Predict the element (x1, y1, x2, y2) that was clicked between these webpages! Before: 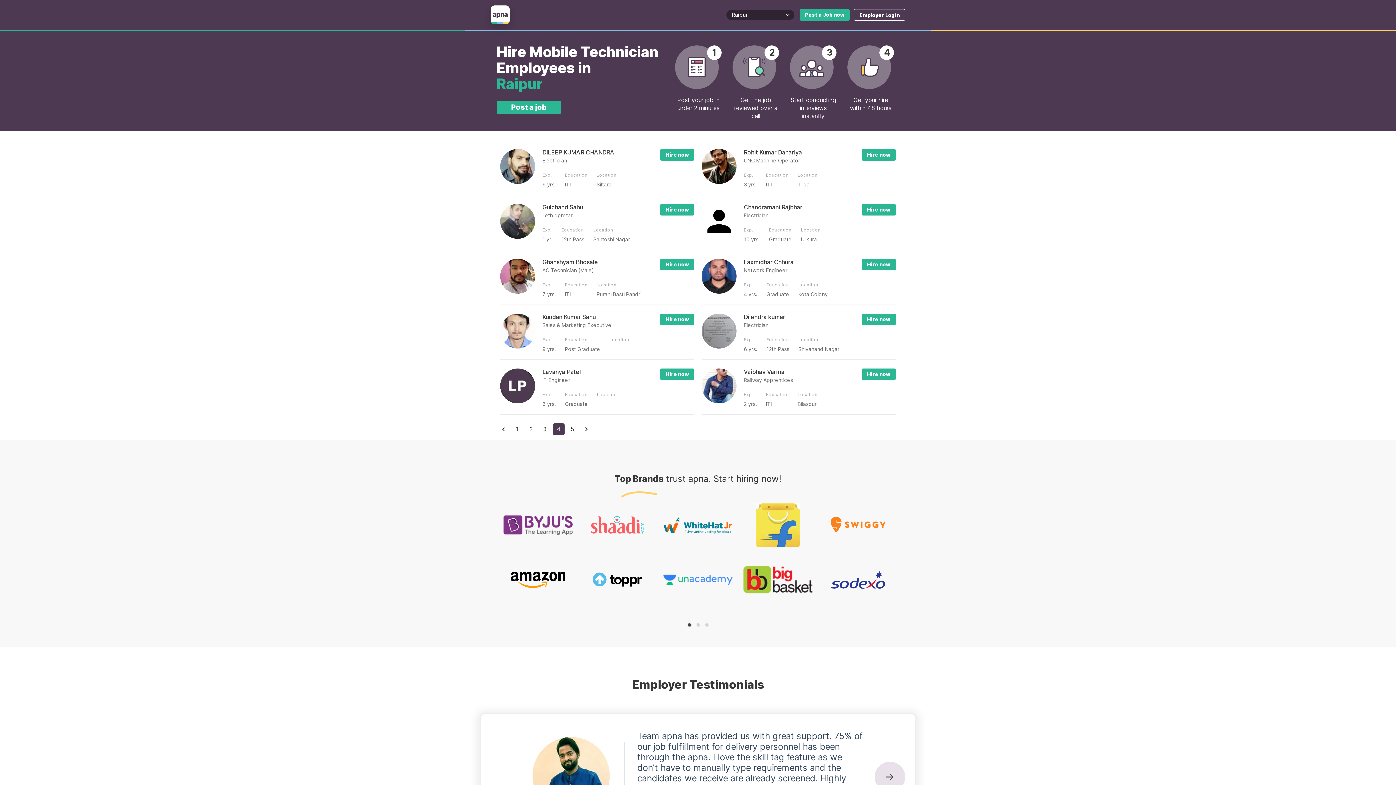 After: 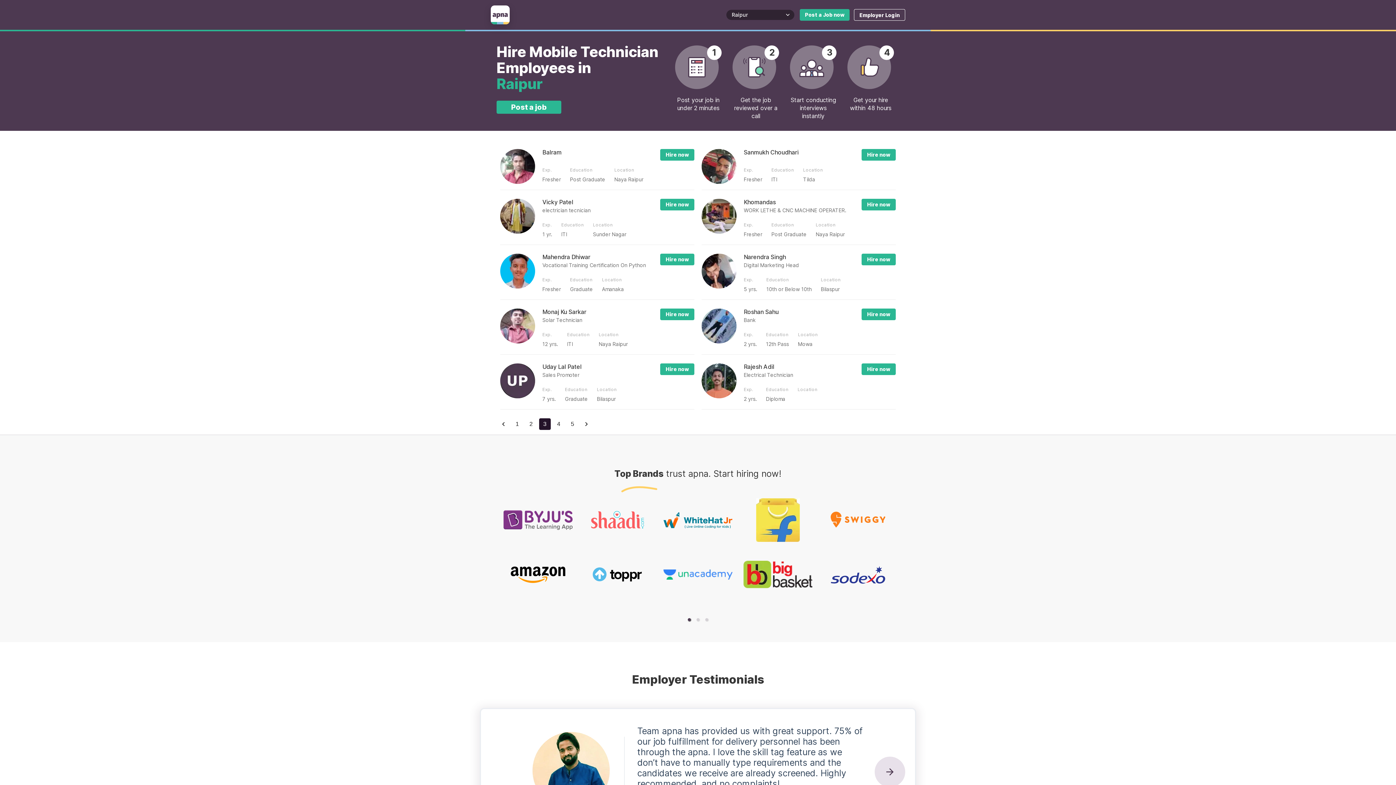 Action: bbox: (539, 423, 550, 435) label: Go to page 3